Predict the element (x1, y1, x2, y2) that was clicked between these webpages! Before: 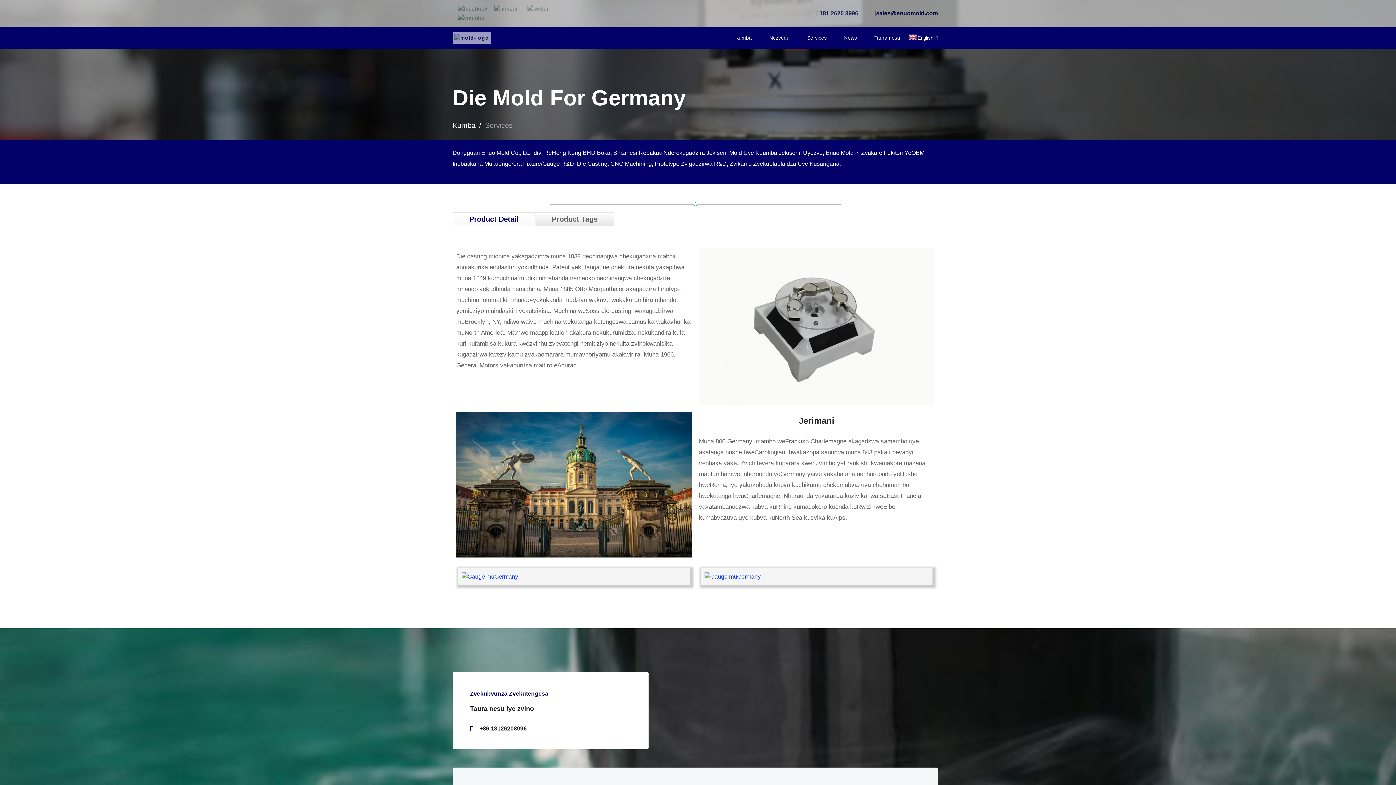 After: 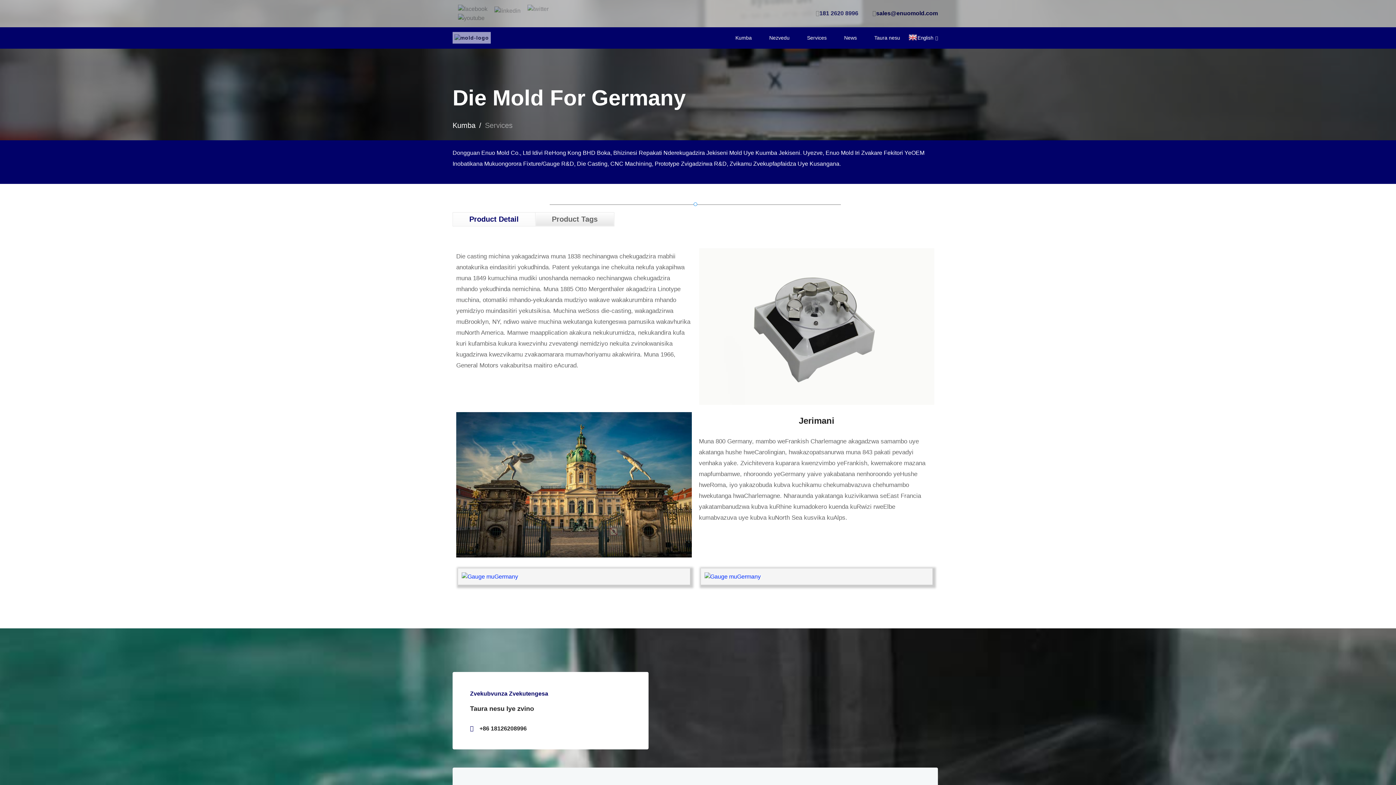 Action: bbox: (494, 5, 522, 11) label:  